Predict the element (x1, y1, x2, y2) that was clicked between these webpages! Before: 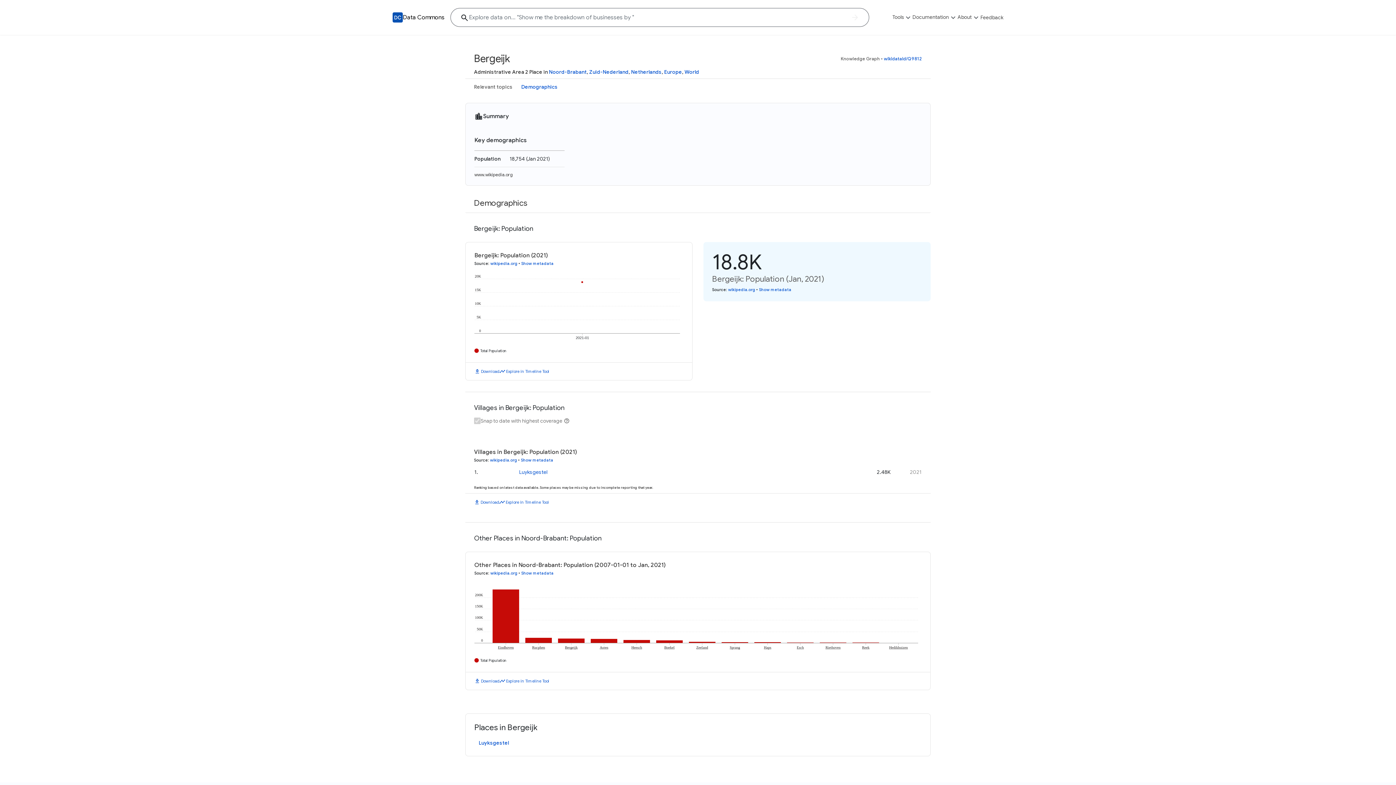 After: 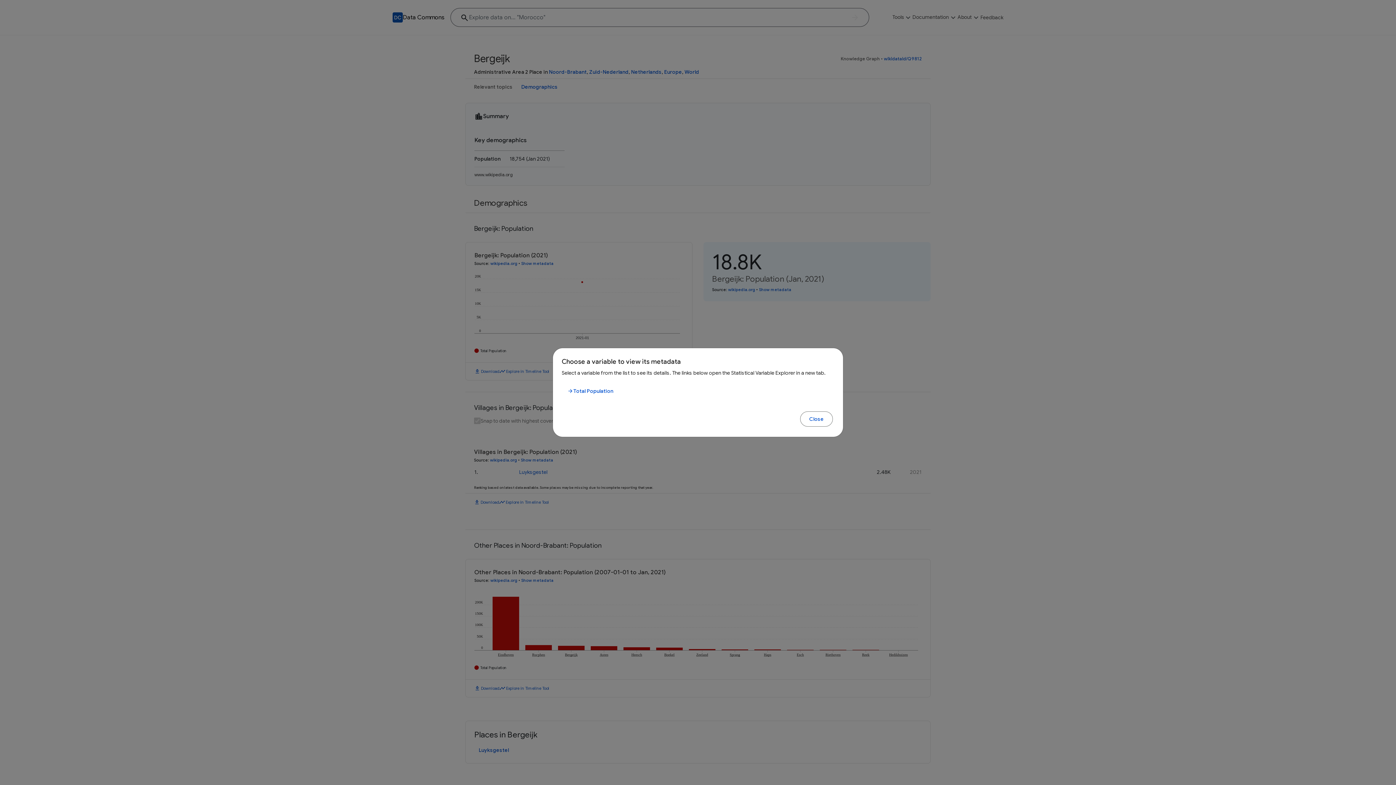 Action: bbox: (521, 457, 553, 462) label: Show metadata